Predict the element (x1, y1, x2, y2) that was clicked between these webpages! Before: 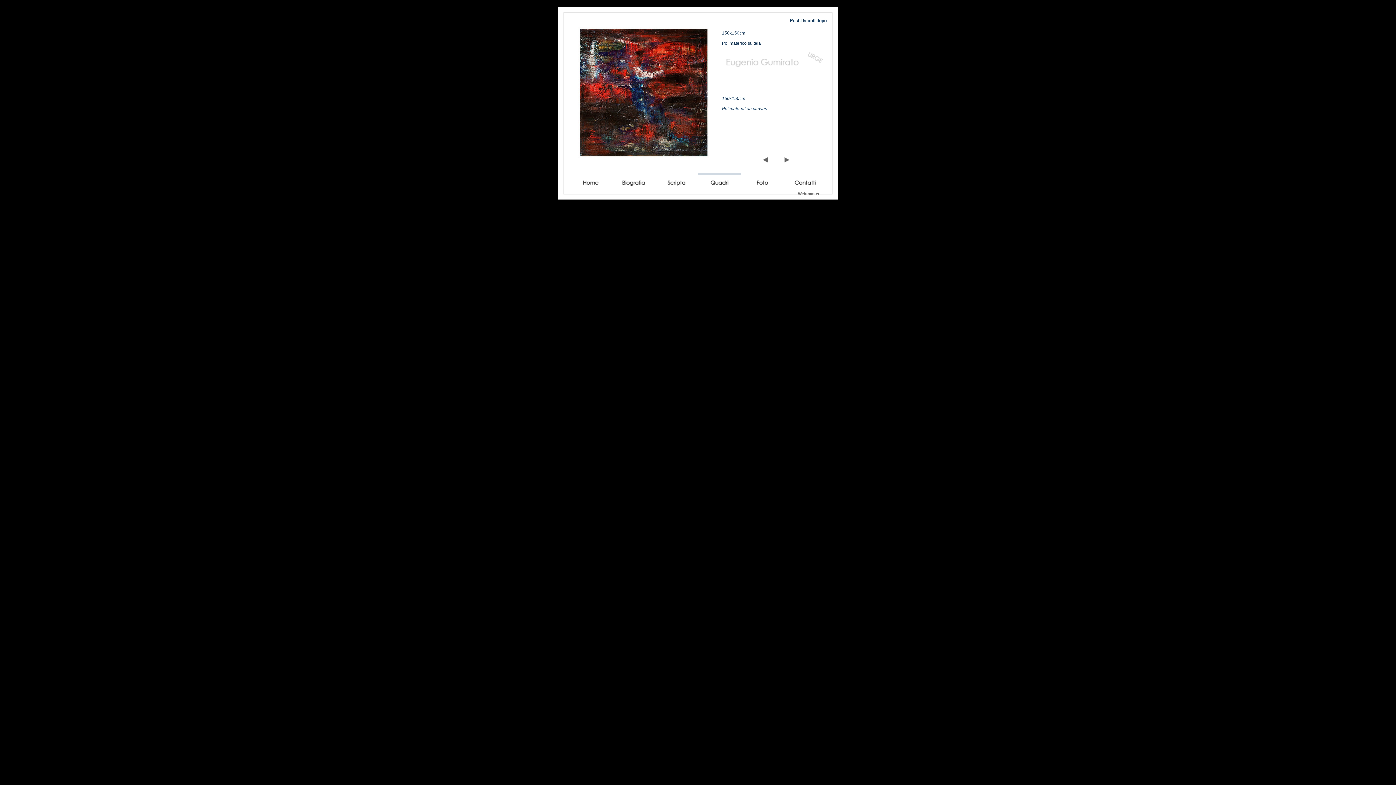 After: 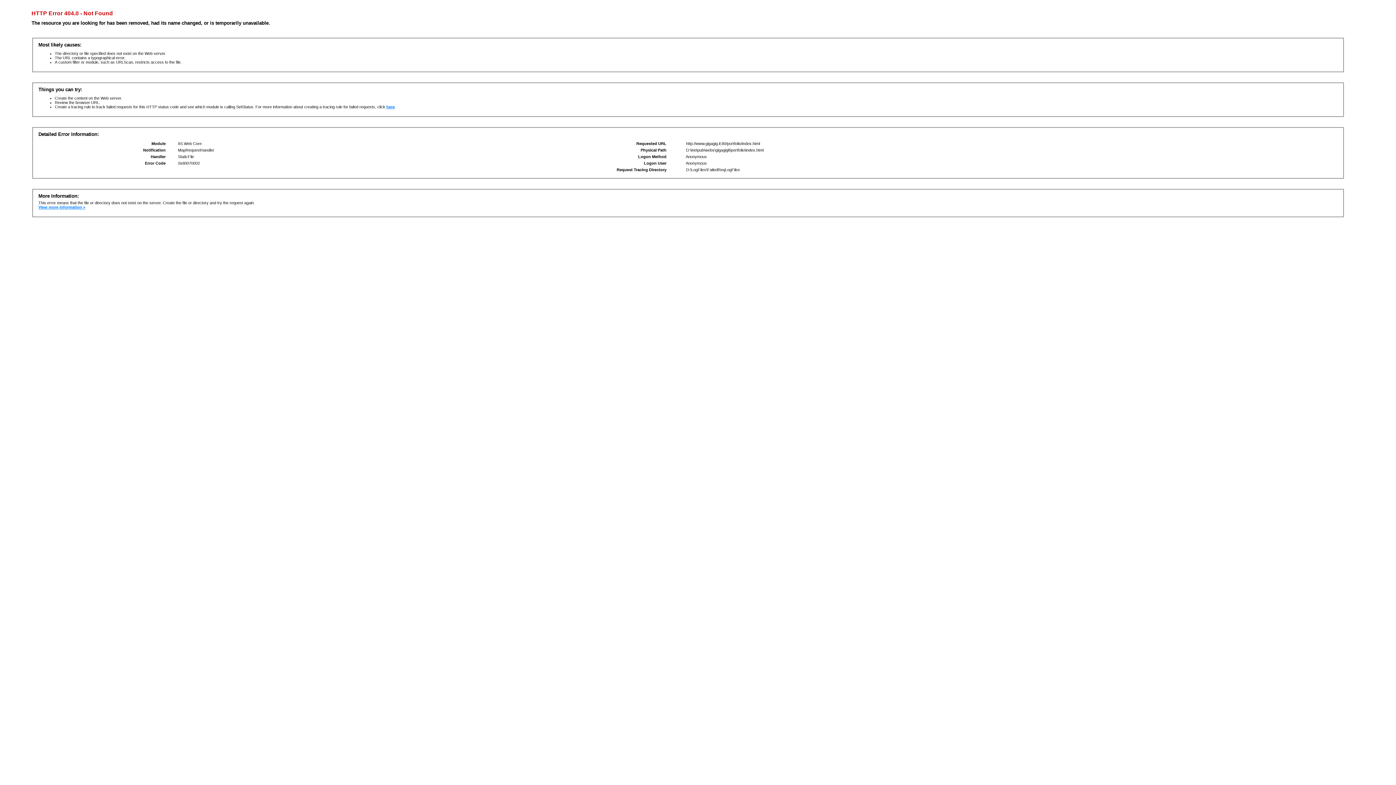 Action: label: Webmaster bbox: (779, 191, 819, 196)